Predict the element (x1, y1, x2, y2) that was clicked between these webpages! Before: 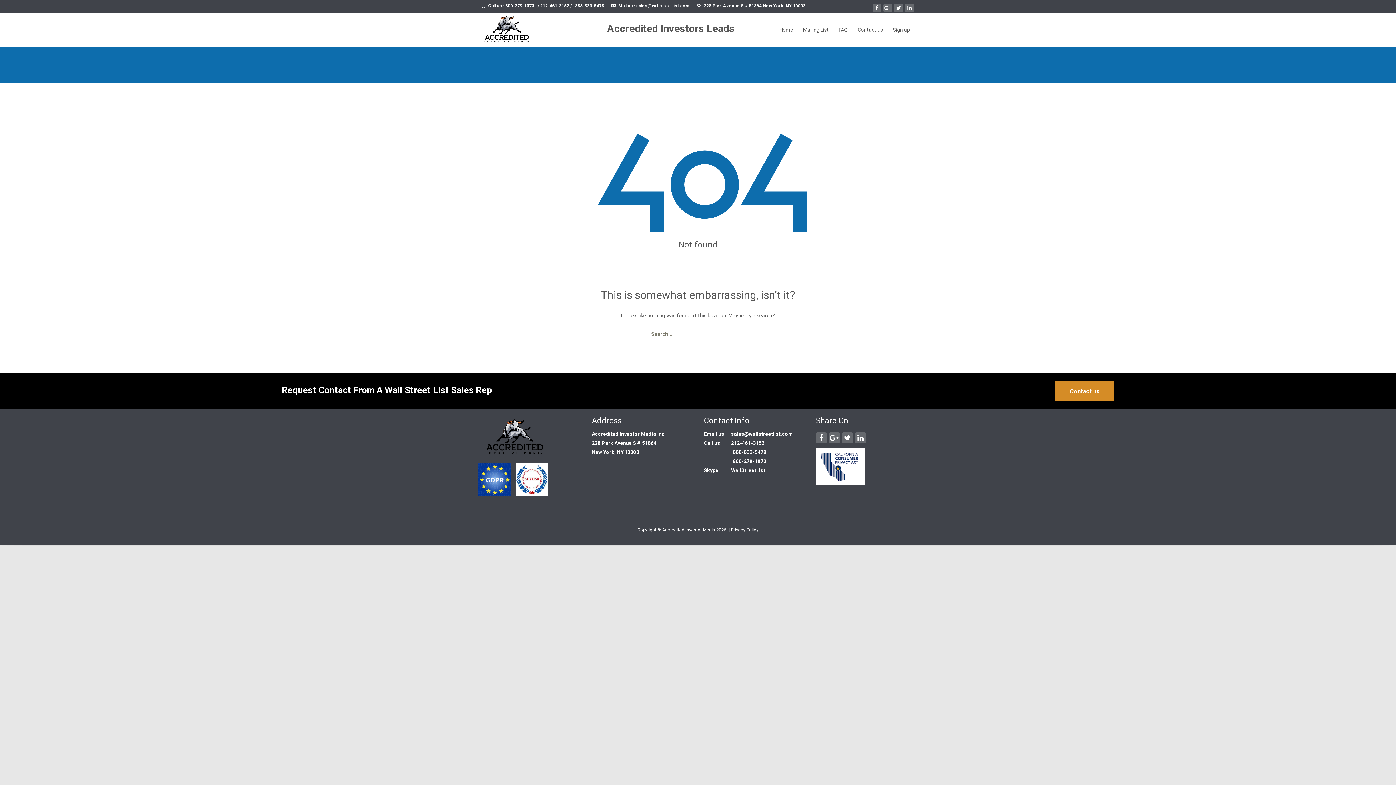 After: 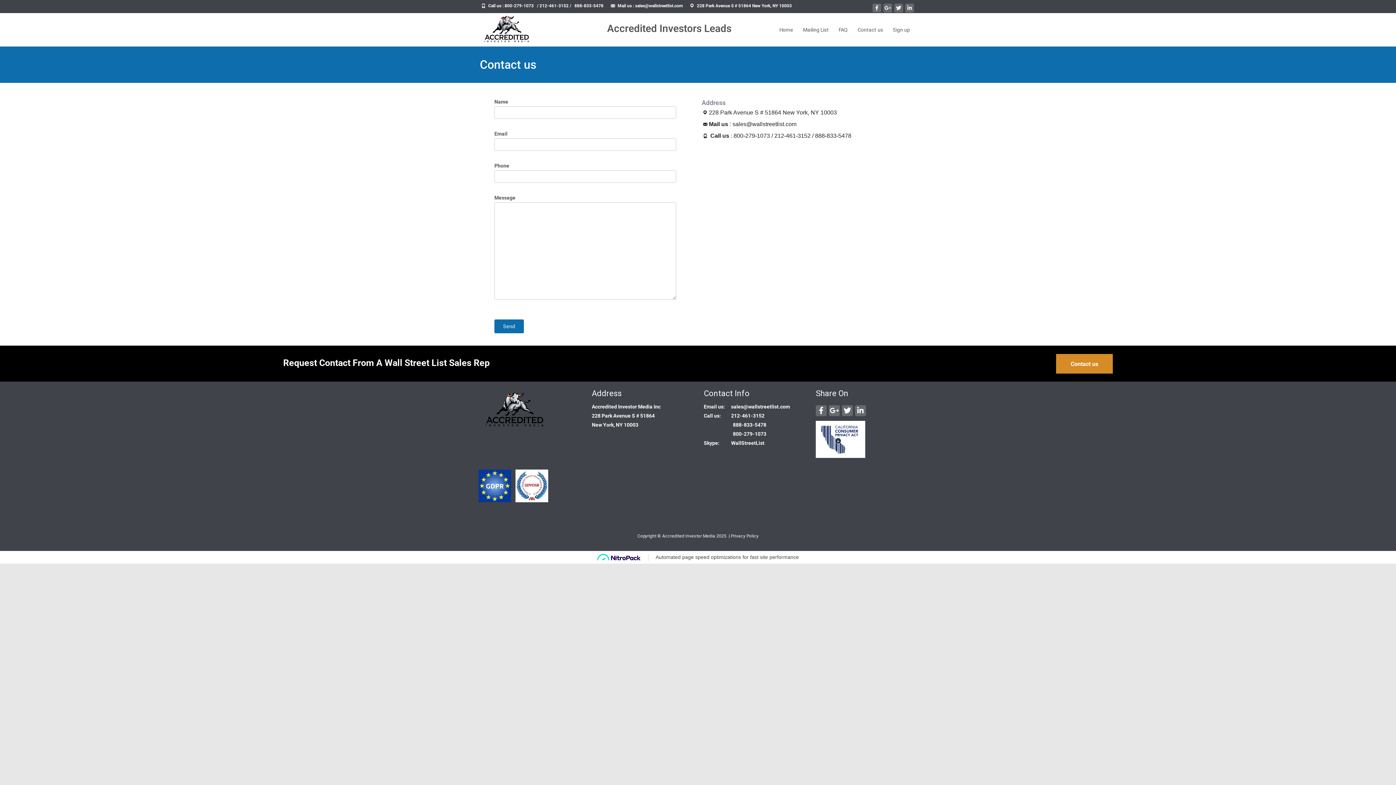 Action: bbox: (857, 13, 883, 46) label: Contact us